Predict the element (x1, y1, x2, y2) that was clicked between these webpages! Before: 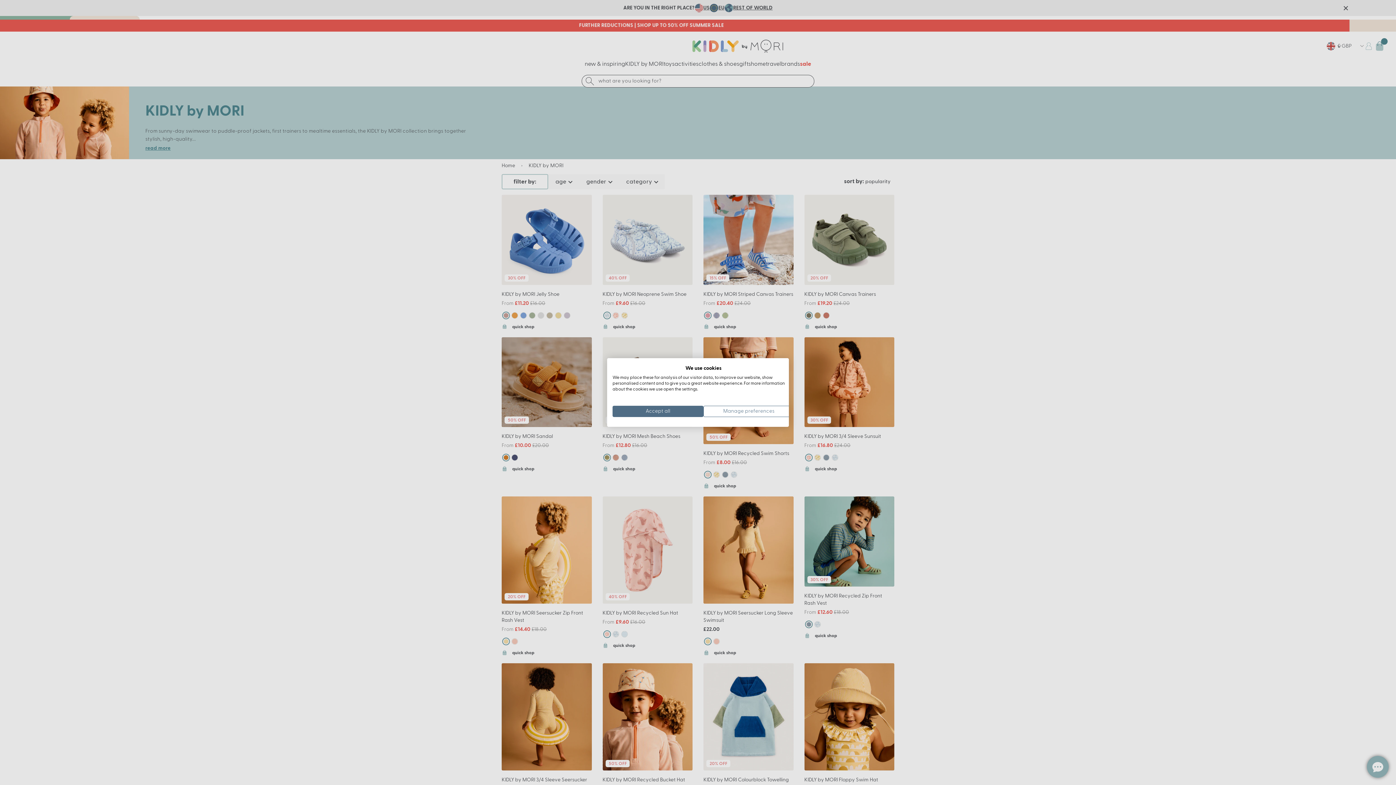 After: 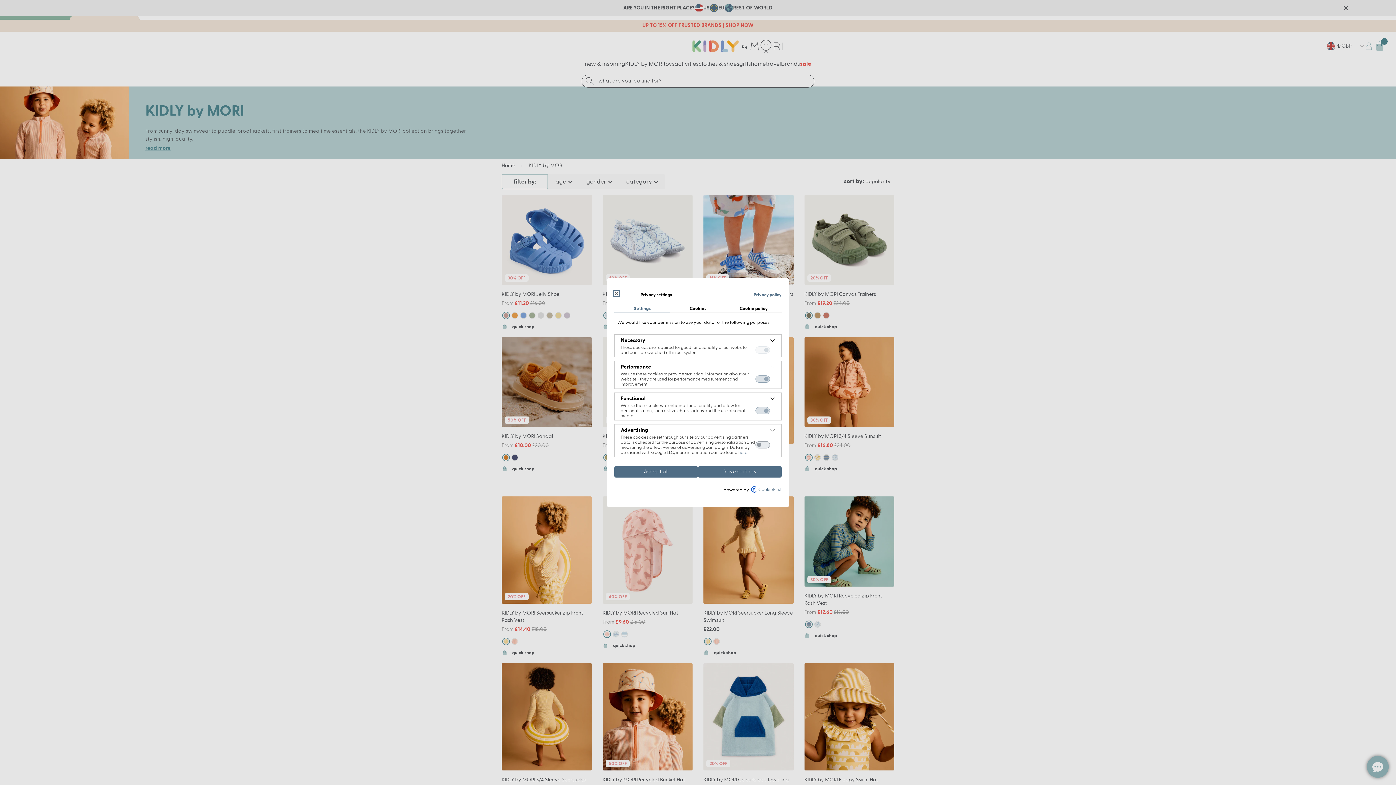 Action: bbox: (703, 406, 794, 417) label: Adjust cookie preferences